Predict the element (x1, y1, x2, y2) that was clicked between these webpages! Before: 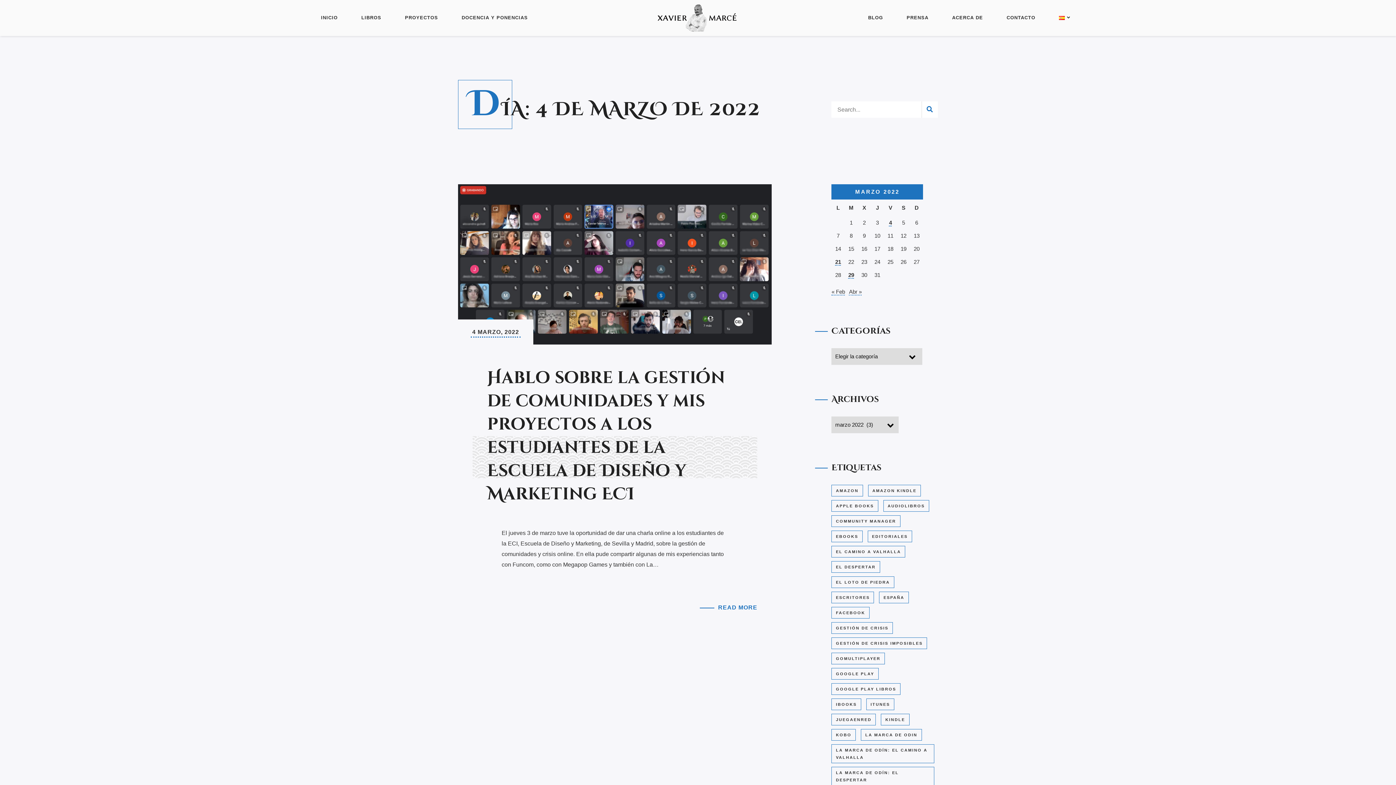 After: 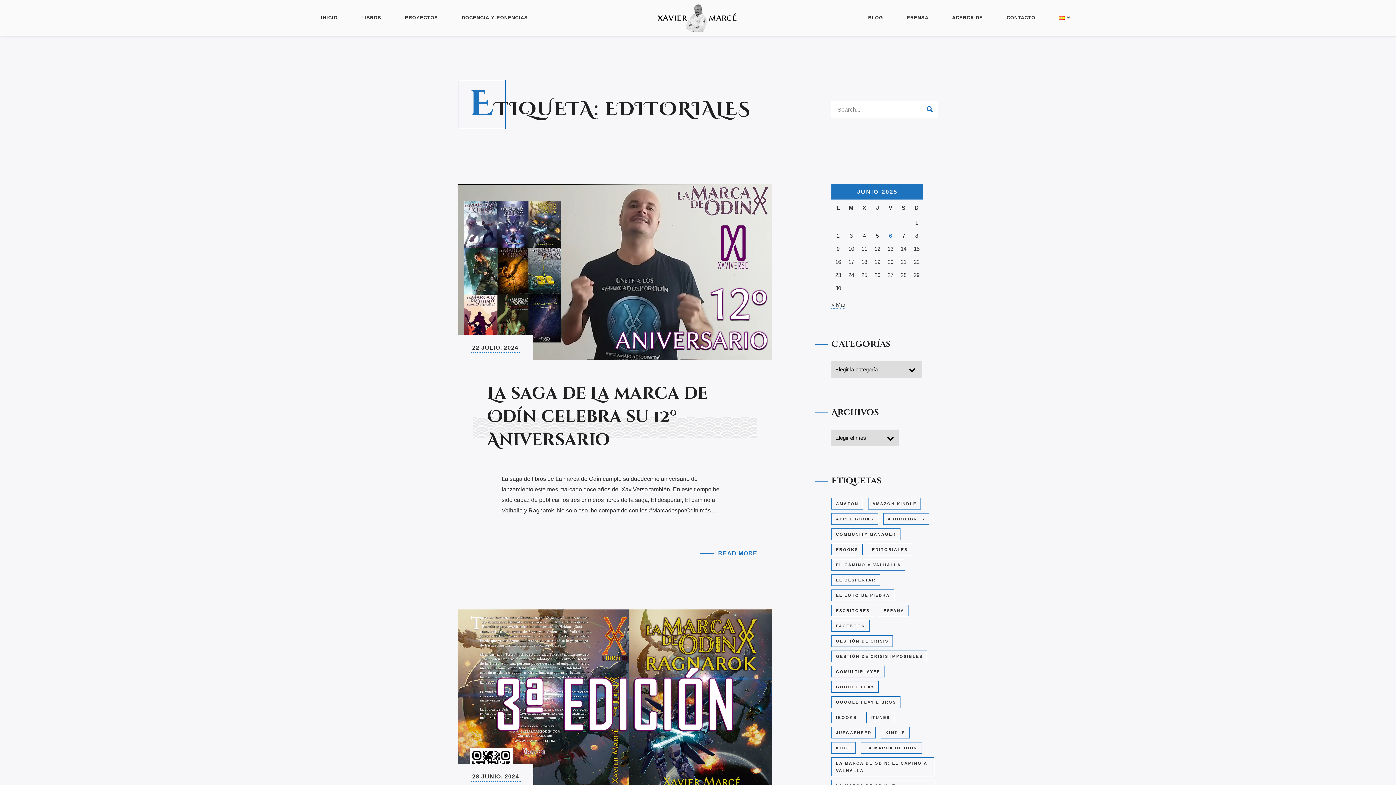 Action: bbox: (867, 530, 912, 542) label: editoriales (13 elementos)